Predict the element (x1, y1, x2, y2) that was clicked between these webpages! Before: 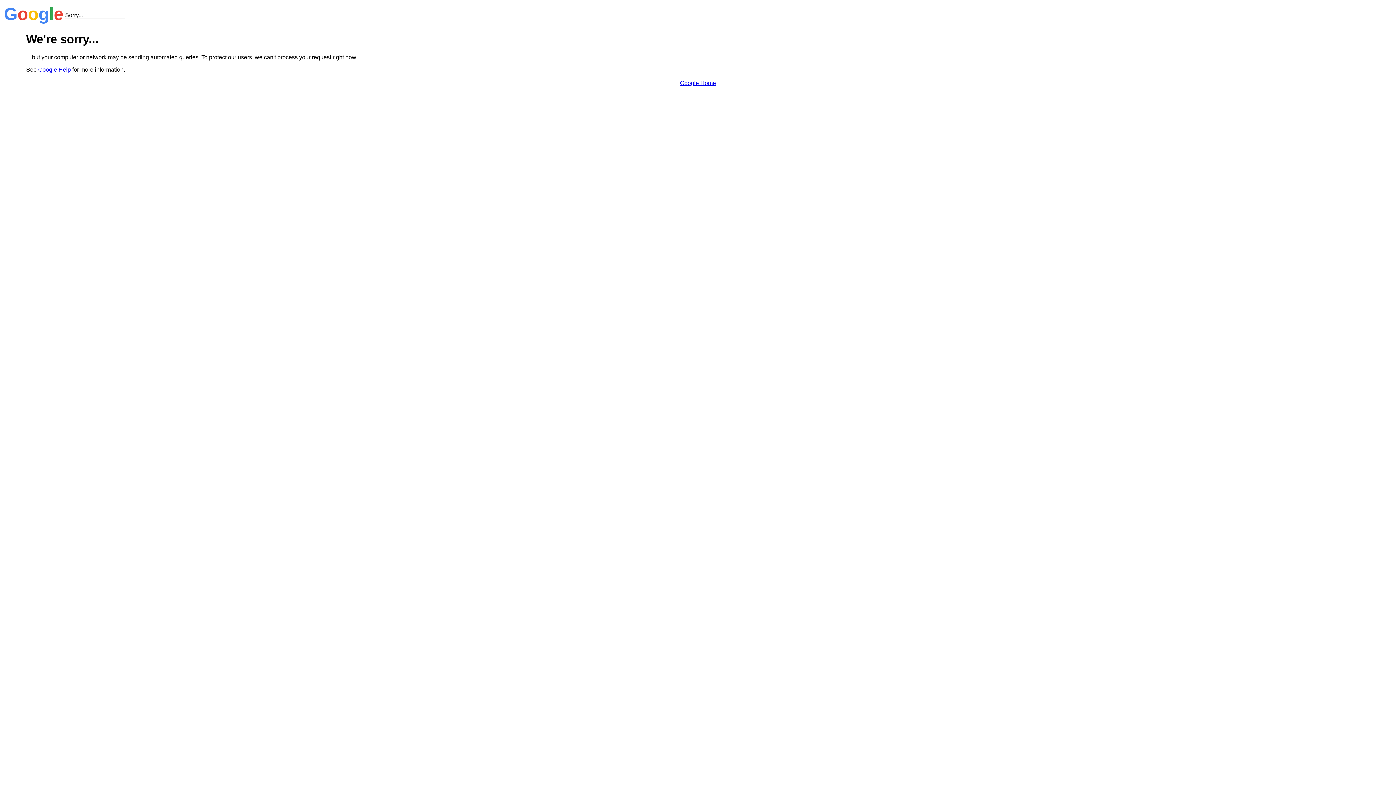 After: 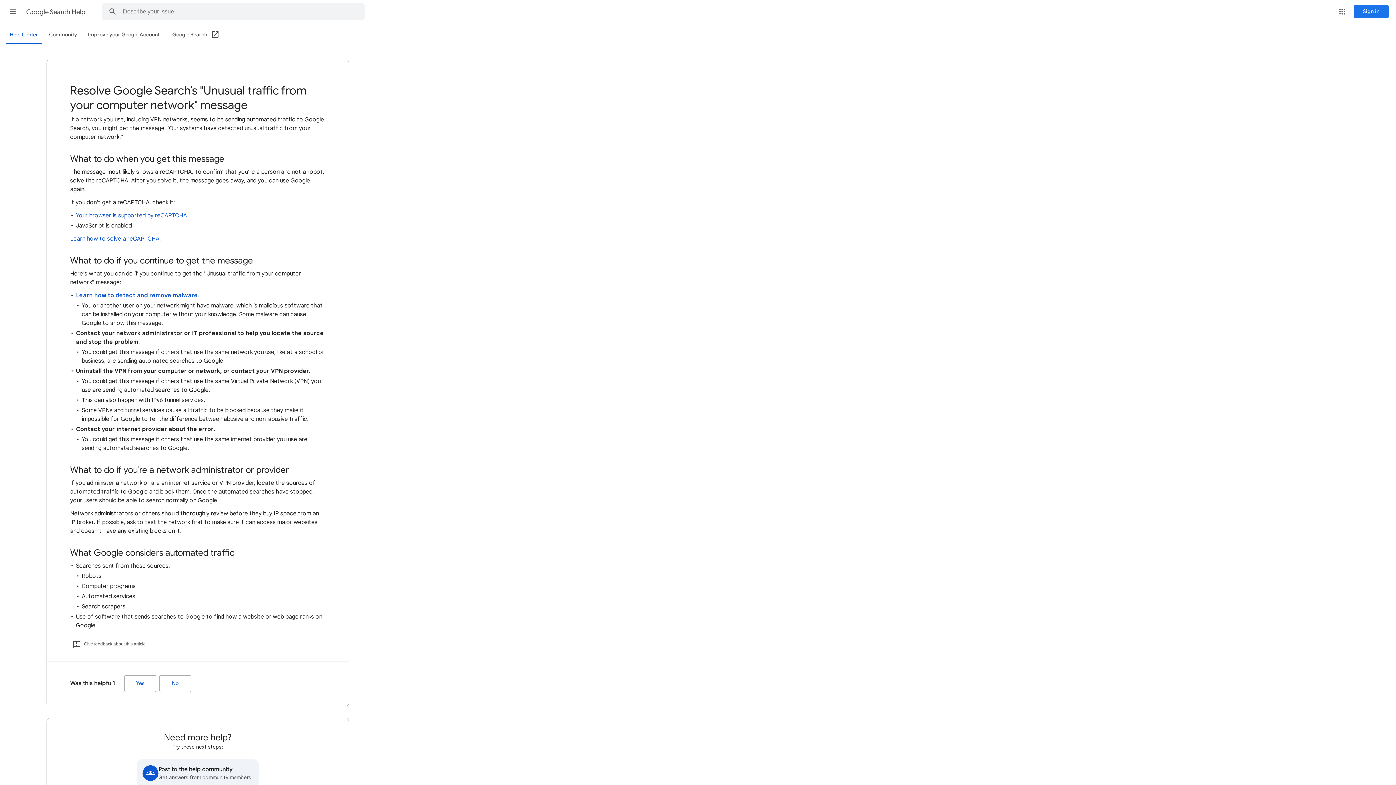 Action: bbox: (38, 66, 70, 72) label: Google Help